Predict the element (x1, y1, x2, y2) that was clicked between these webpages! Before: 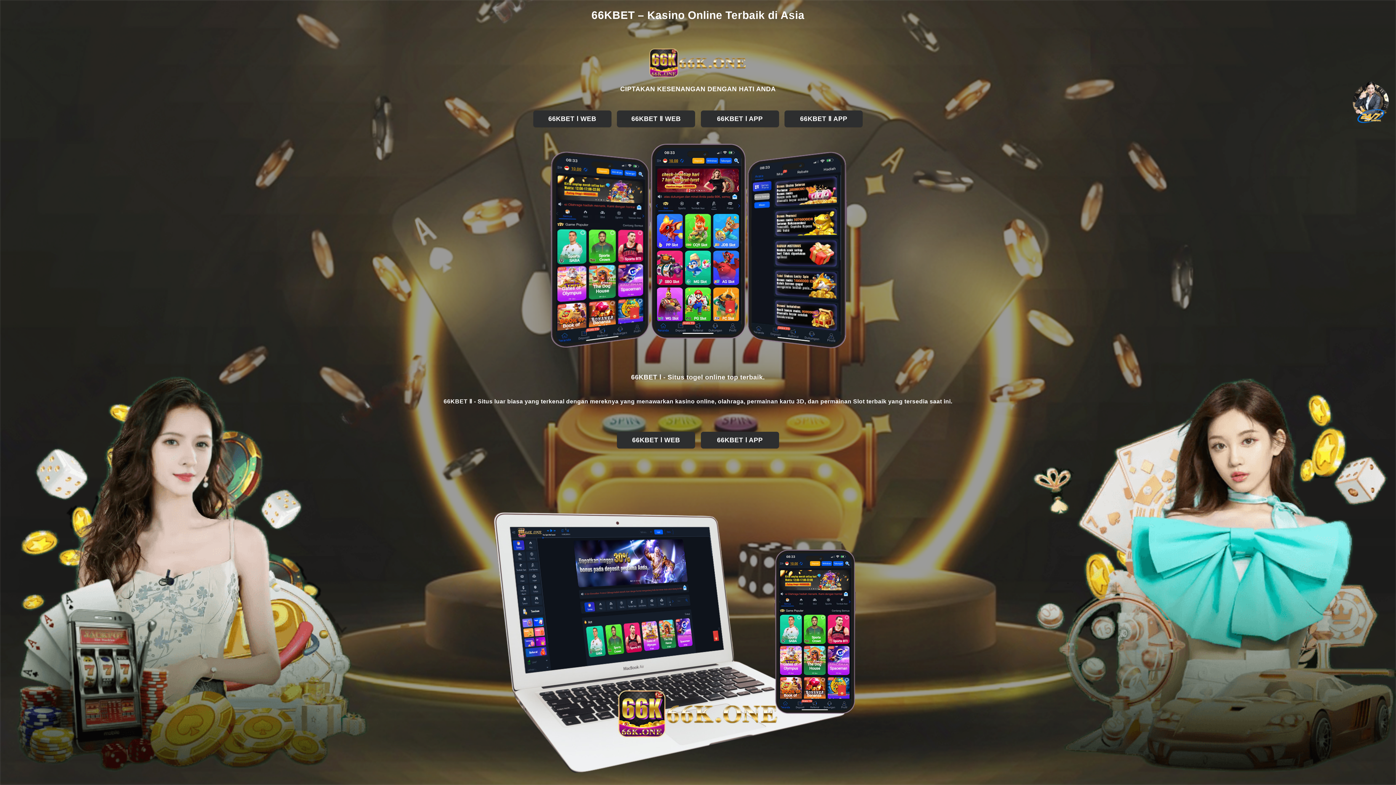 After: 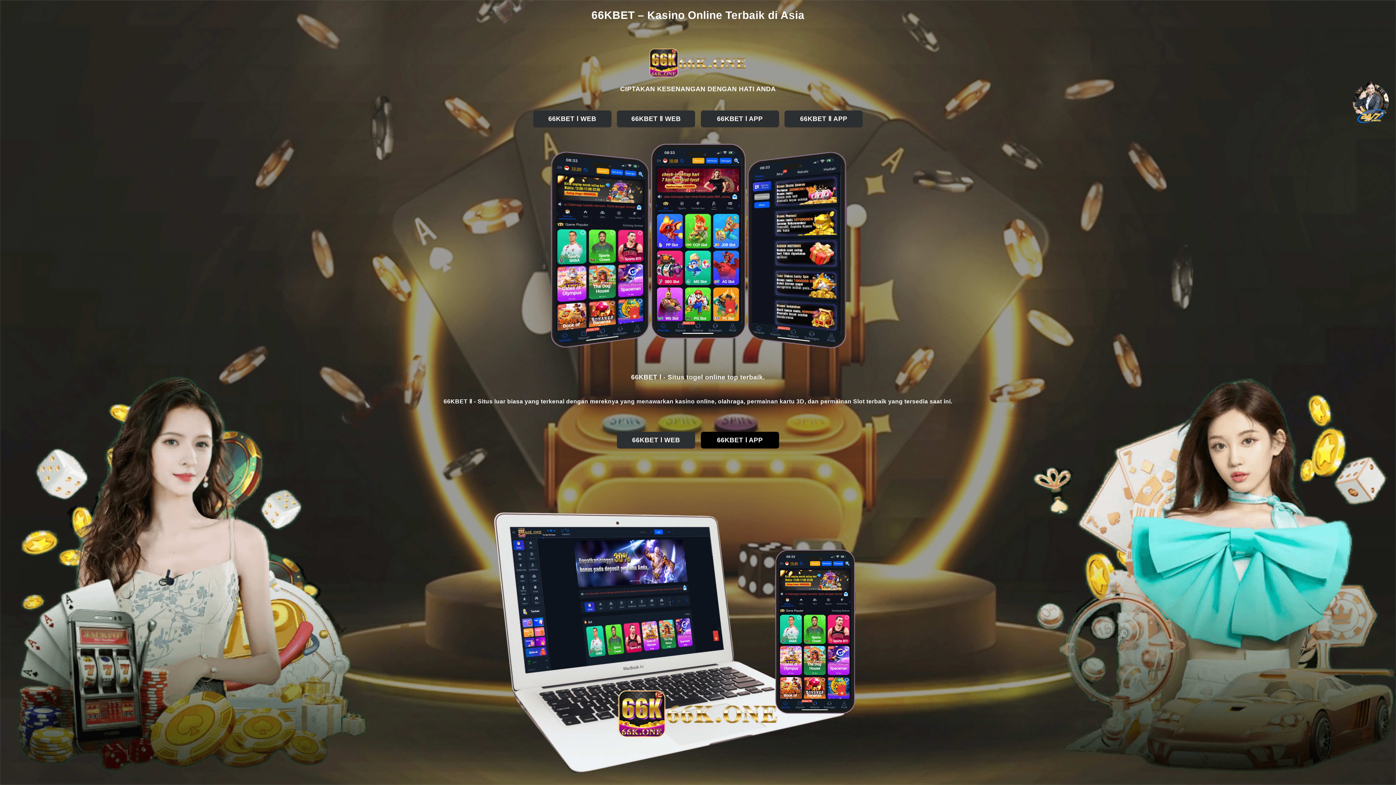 Action: label: 66KBET Ⅰ APP bbox: (701, 431, 779, 448)